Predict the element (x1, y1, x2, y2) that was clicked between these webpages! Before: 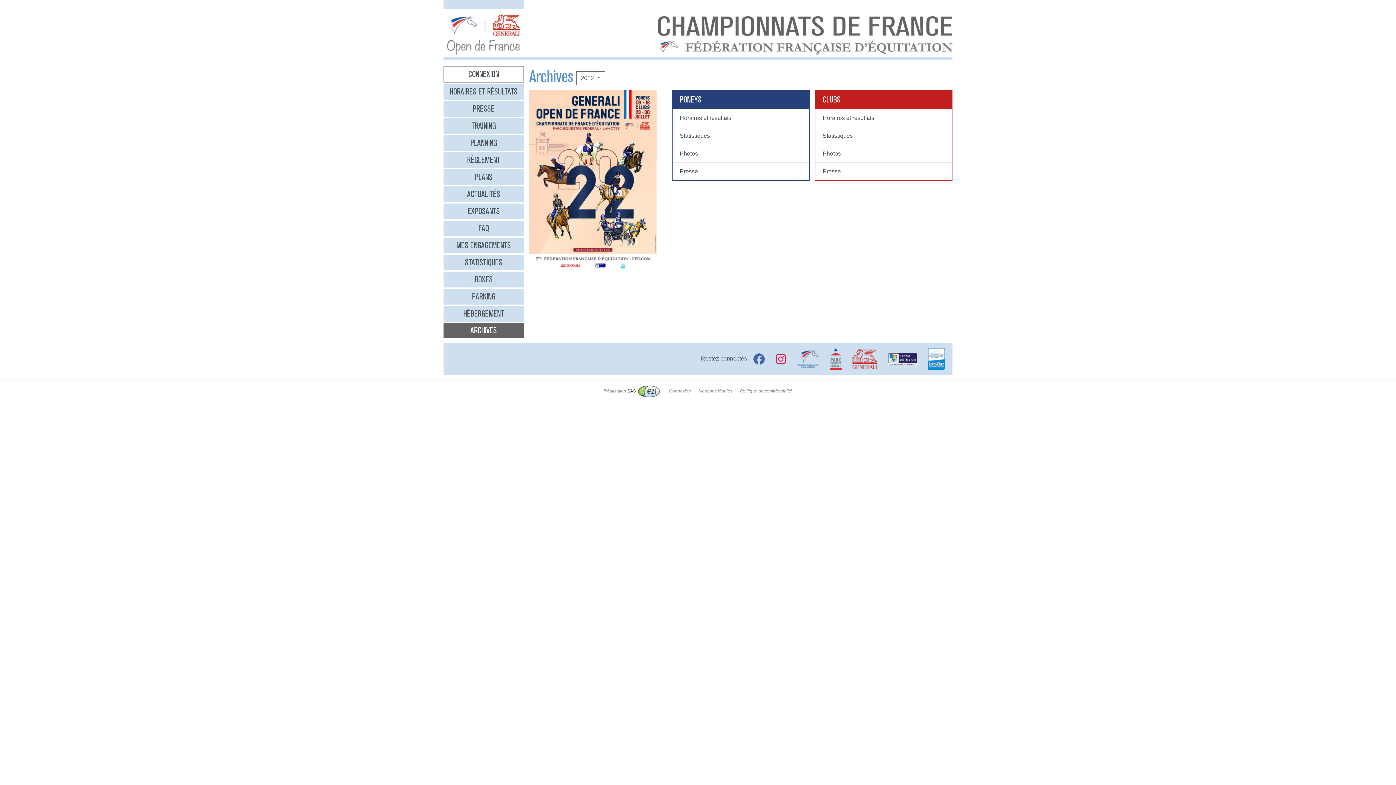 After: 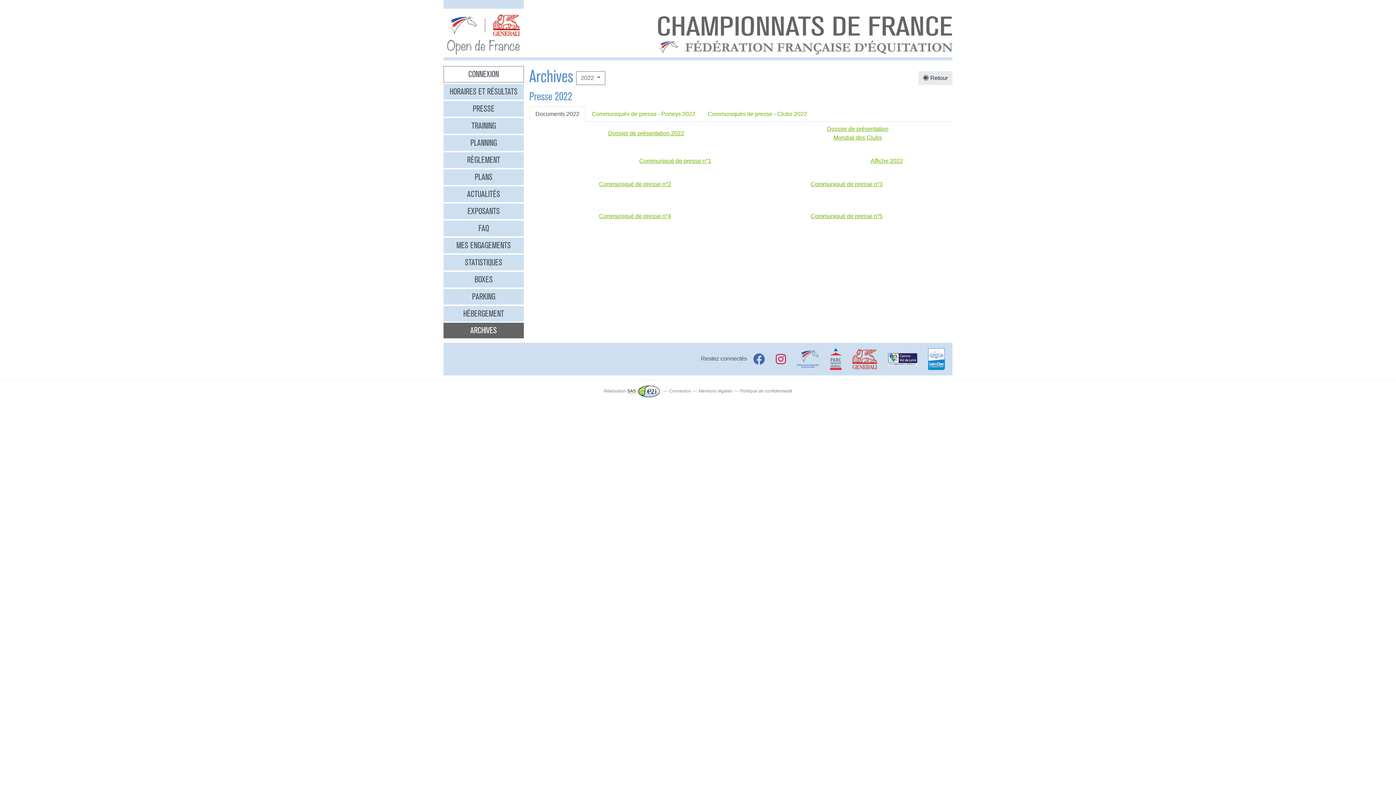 Action: bbox: (815, 162, 952, 180) label: Presse